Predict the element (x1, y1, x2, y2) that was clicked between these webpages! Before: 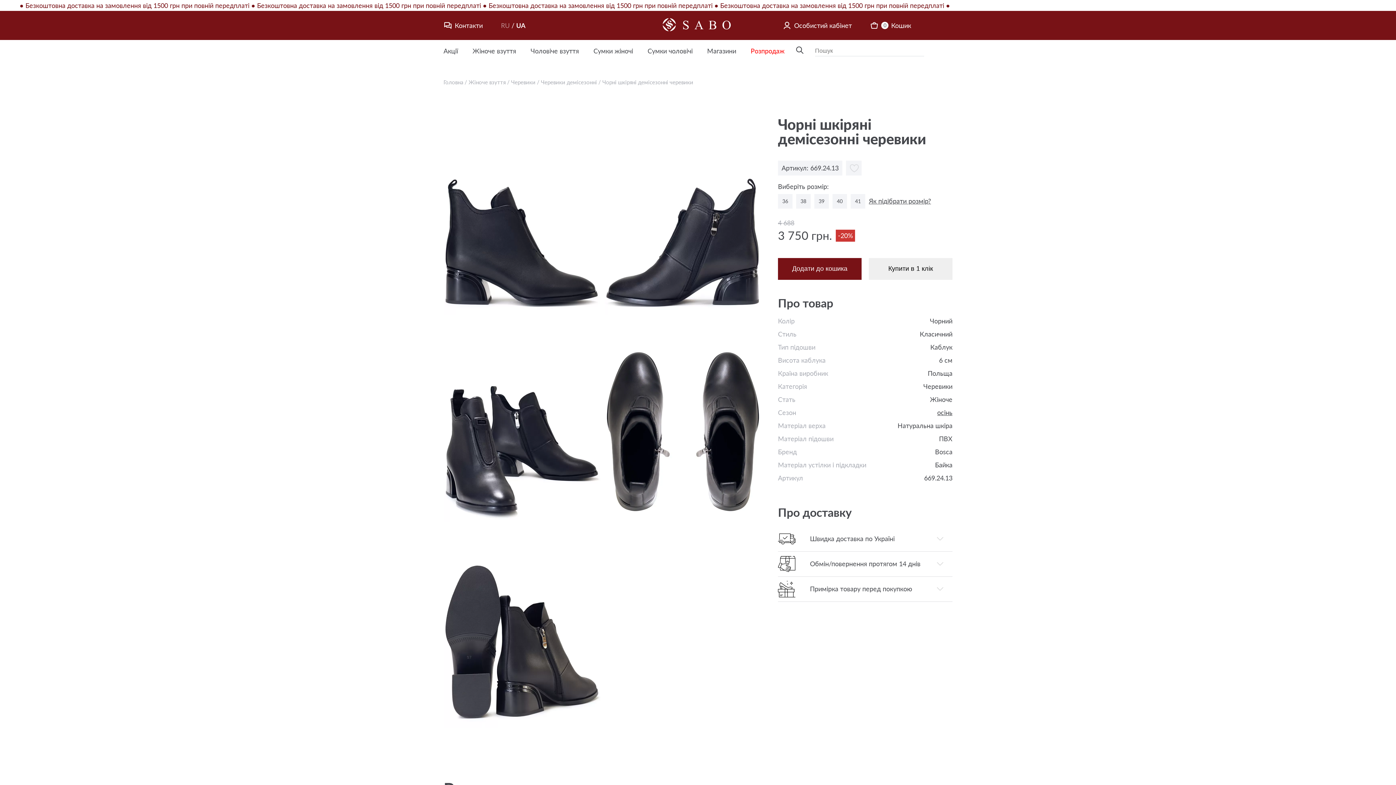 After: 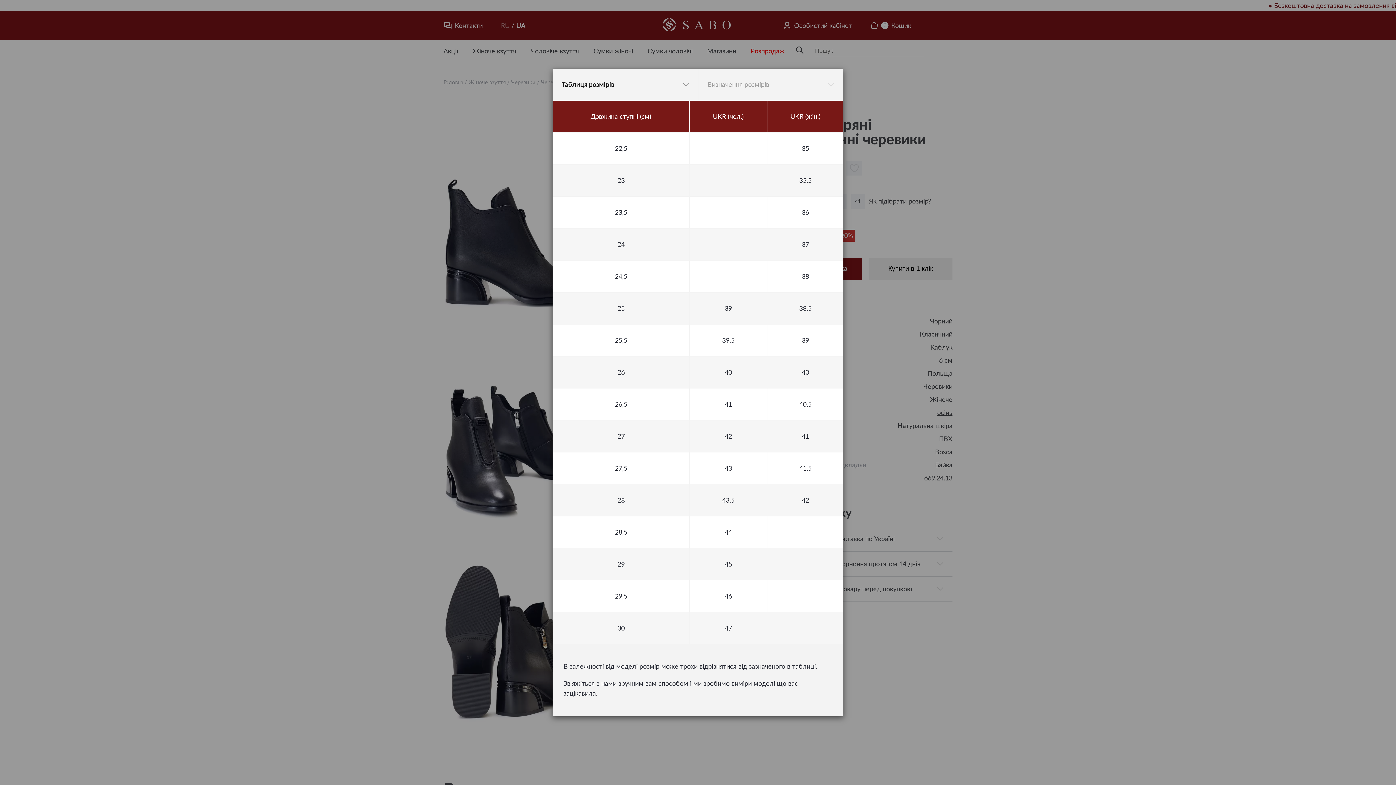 Action: bbox: (869, 197, 931, 205) label: Як підібрати розмір?